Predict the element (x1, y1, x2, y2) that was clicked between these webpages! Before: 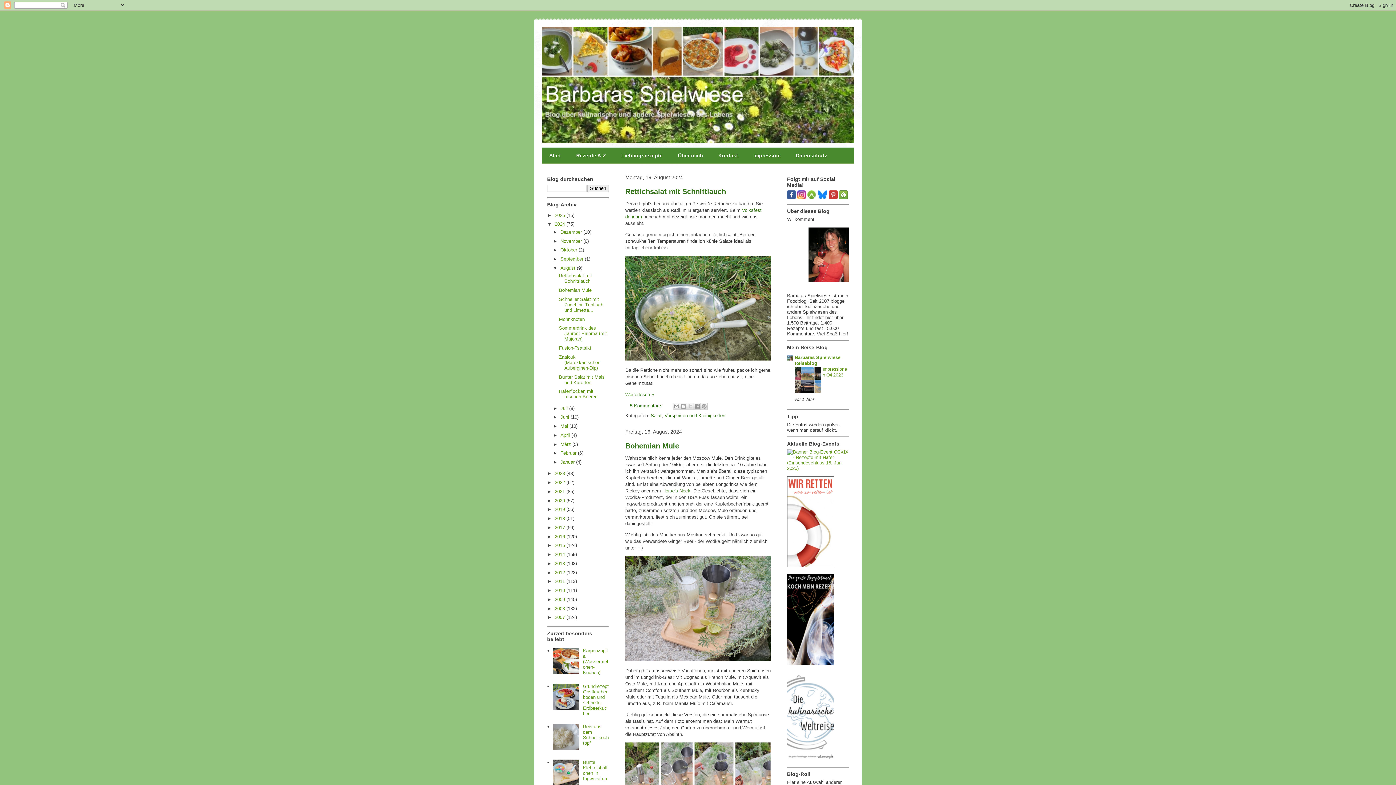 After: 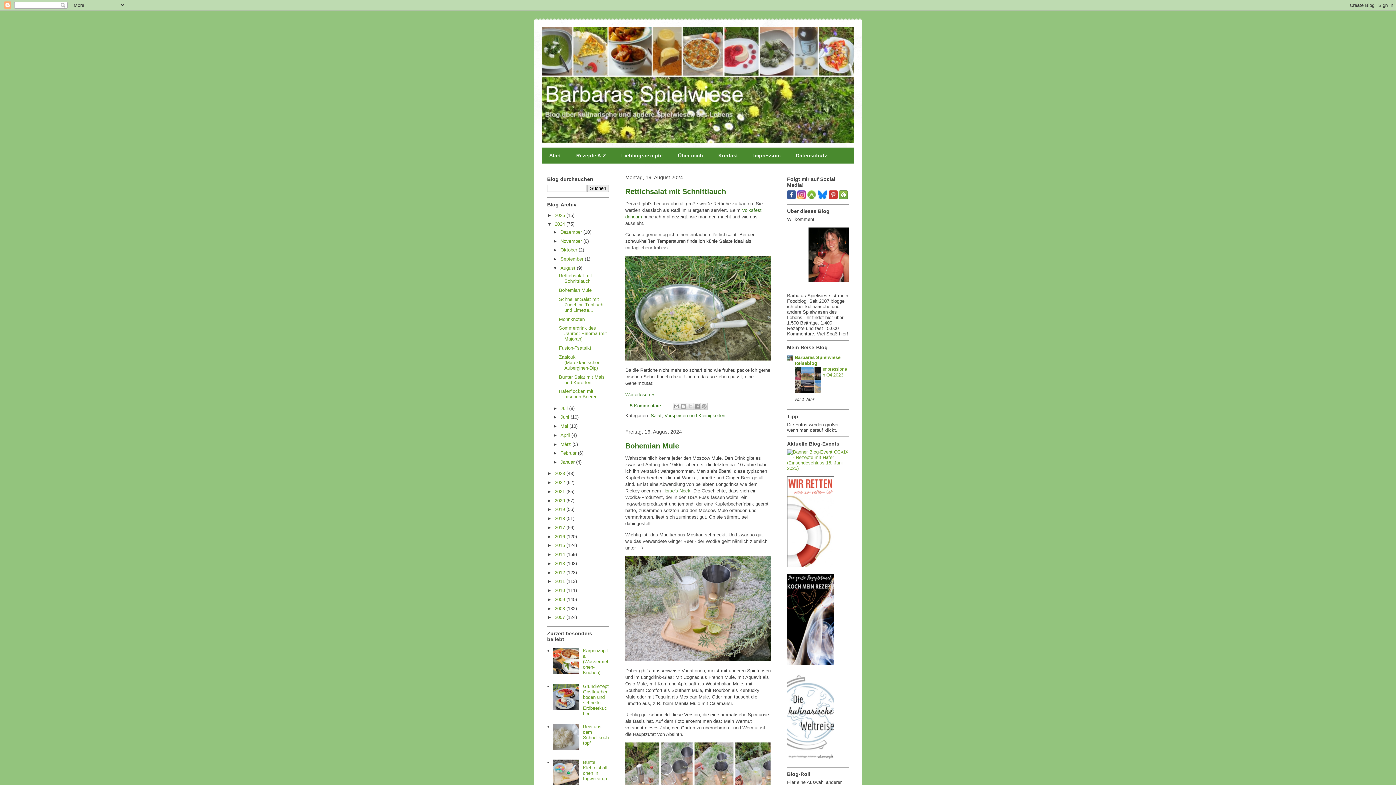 Action: bbox: (787, 563, 834, 568)